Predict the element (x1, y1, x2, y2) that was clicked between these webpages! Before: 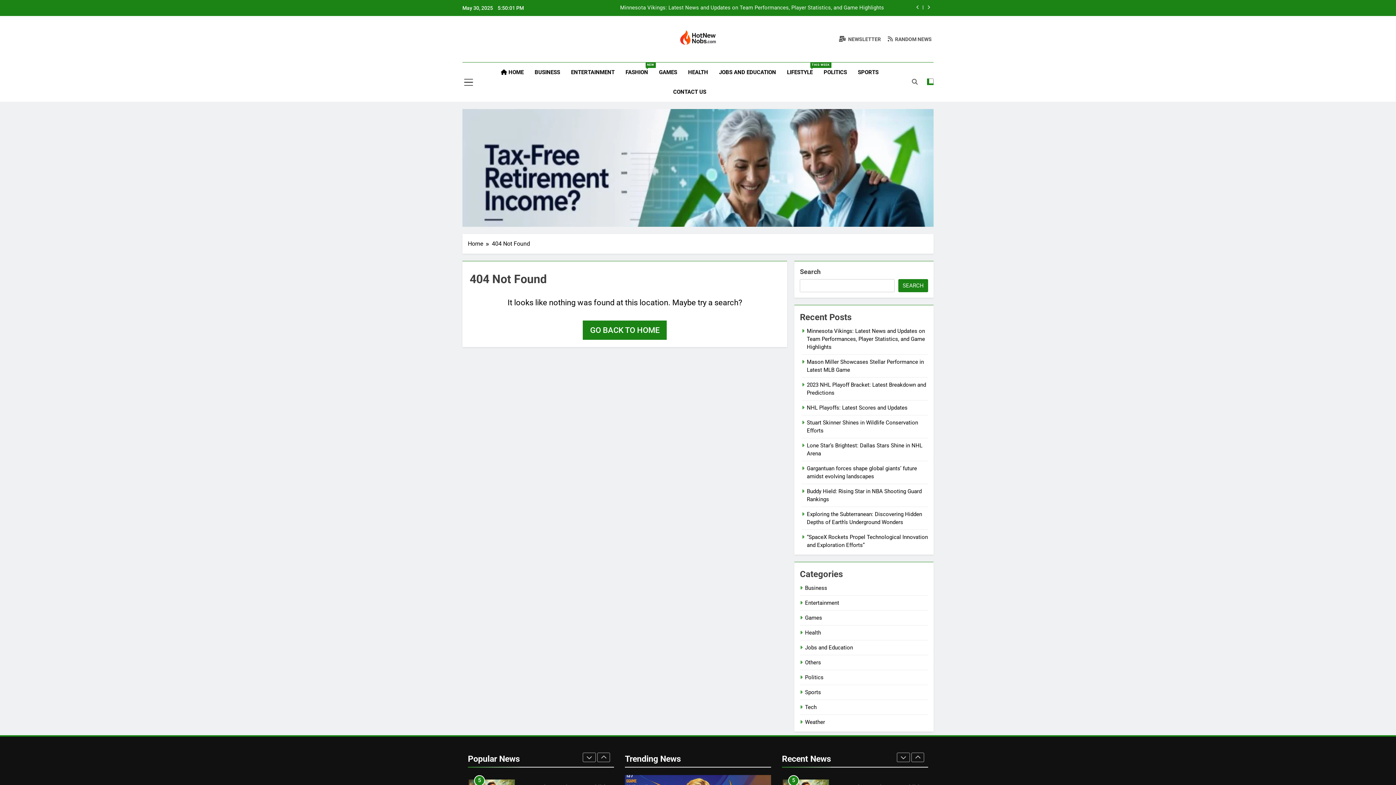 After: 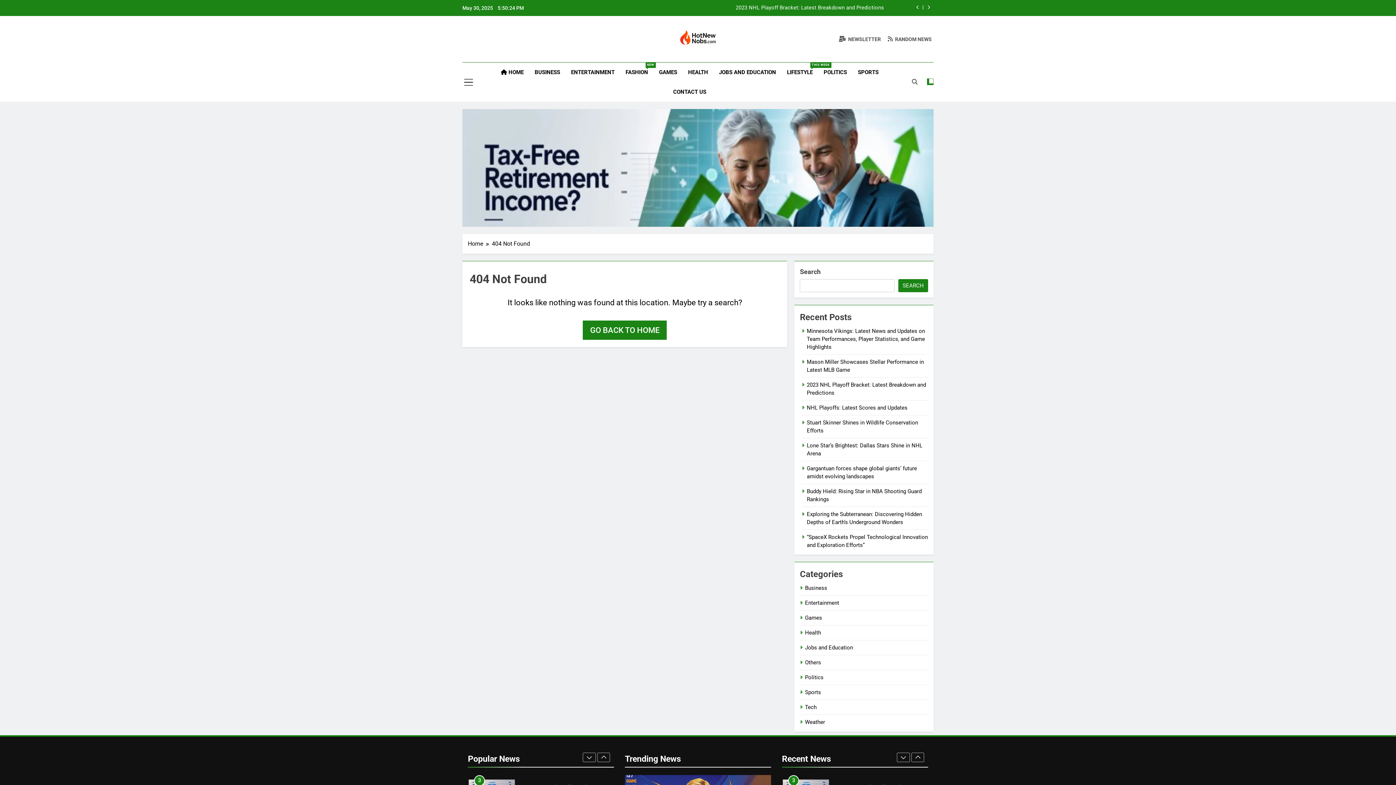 Action: bbox: (462, 109, 933, 227)